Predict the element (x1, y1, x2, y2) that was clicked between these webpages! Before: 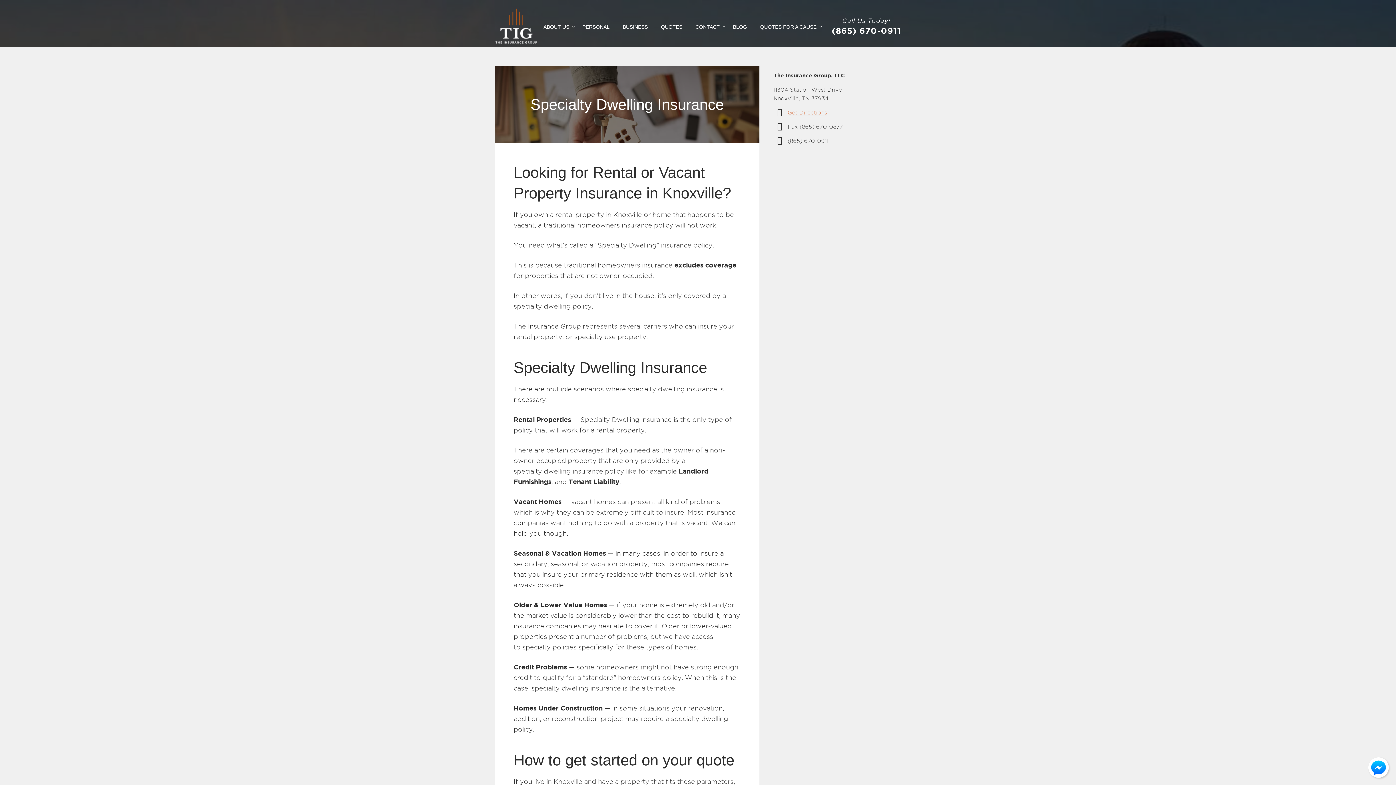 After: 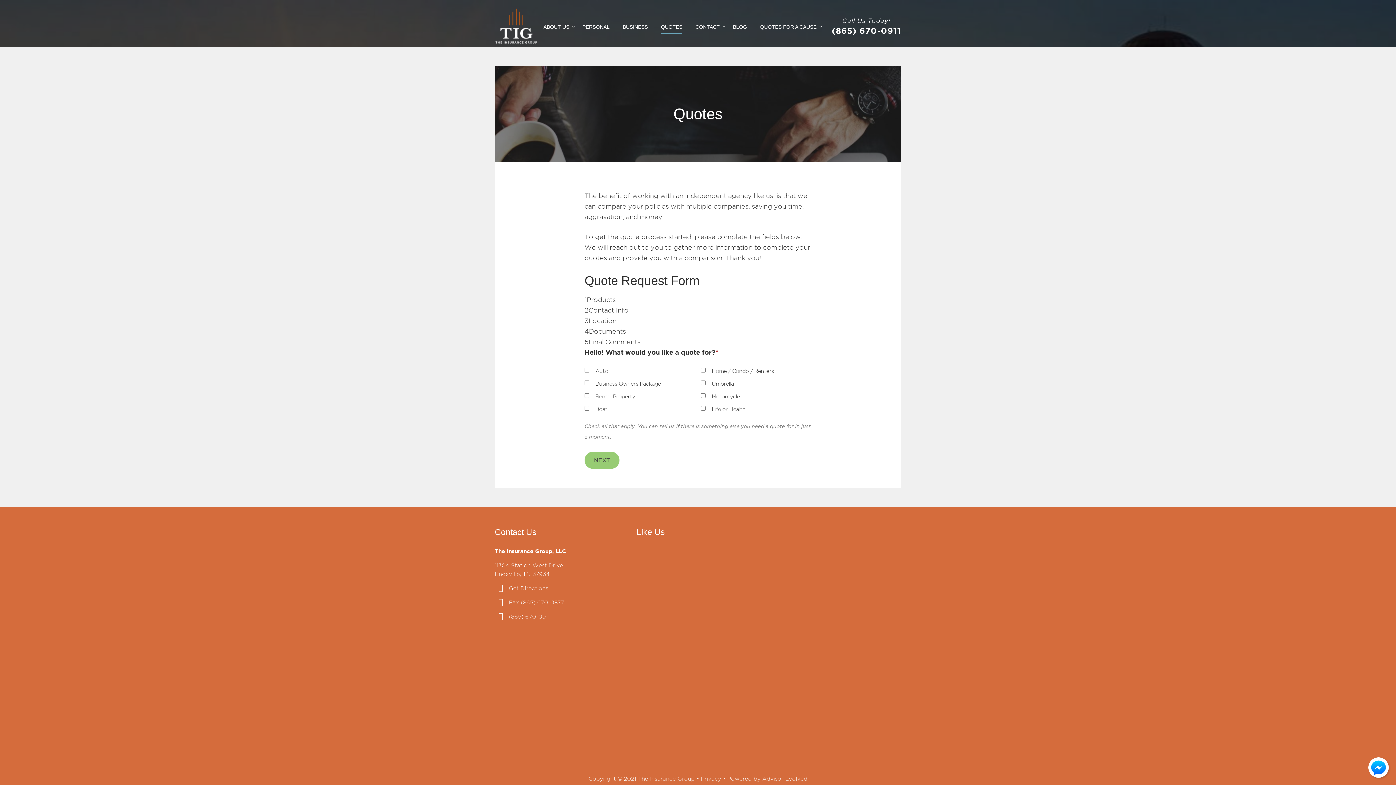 Action: bbox: (655, 16, 688, 36) label: QUOTES